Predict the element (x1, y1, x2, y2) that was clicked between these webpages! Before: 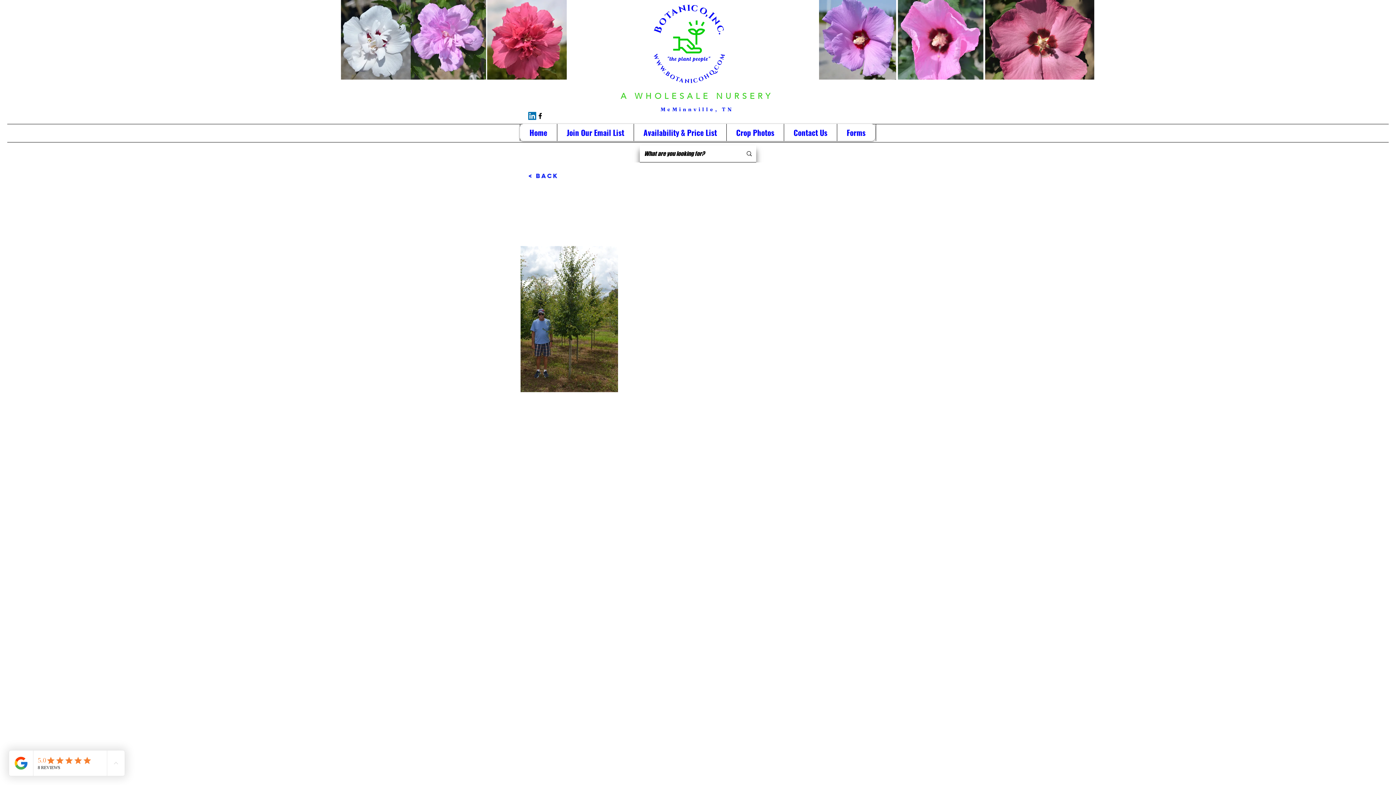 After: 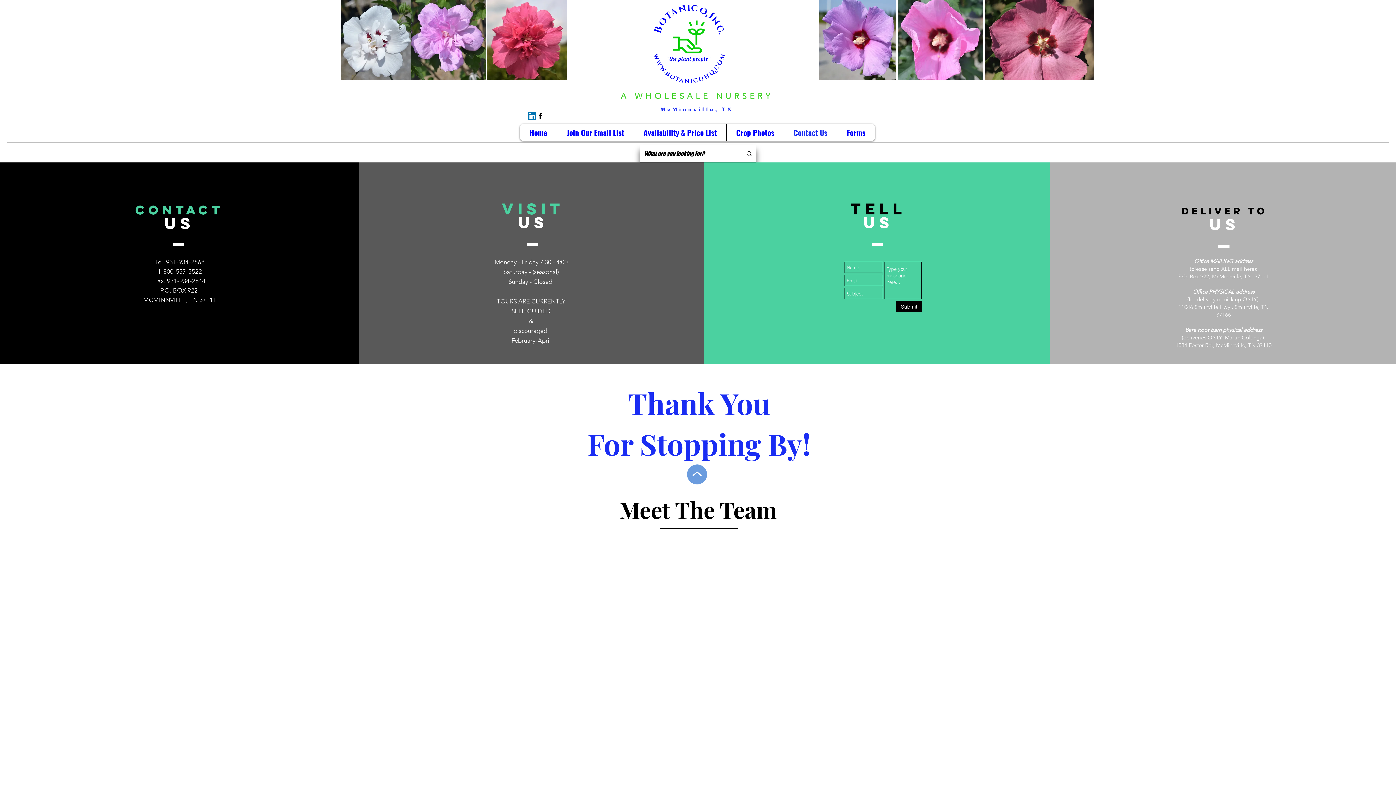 Action: bbox: (784, 124, 837, 141) label: Contact Us